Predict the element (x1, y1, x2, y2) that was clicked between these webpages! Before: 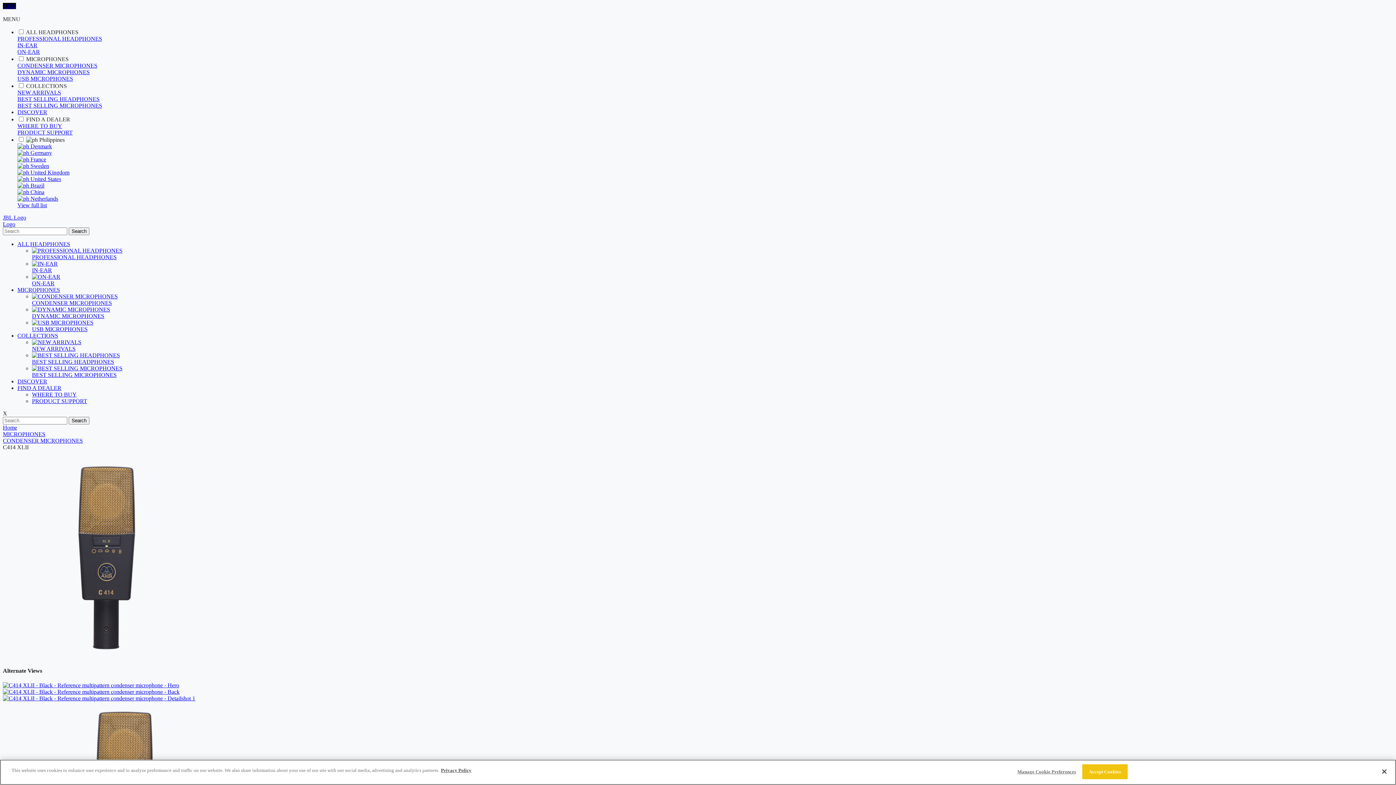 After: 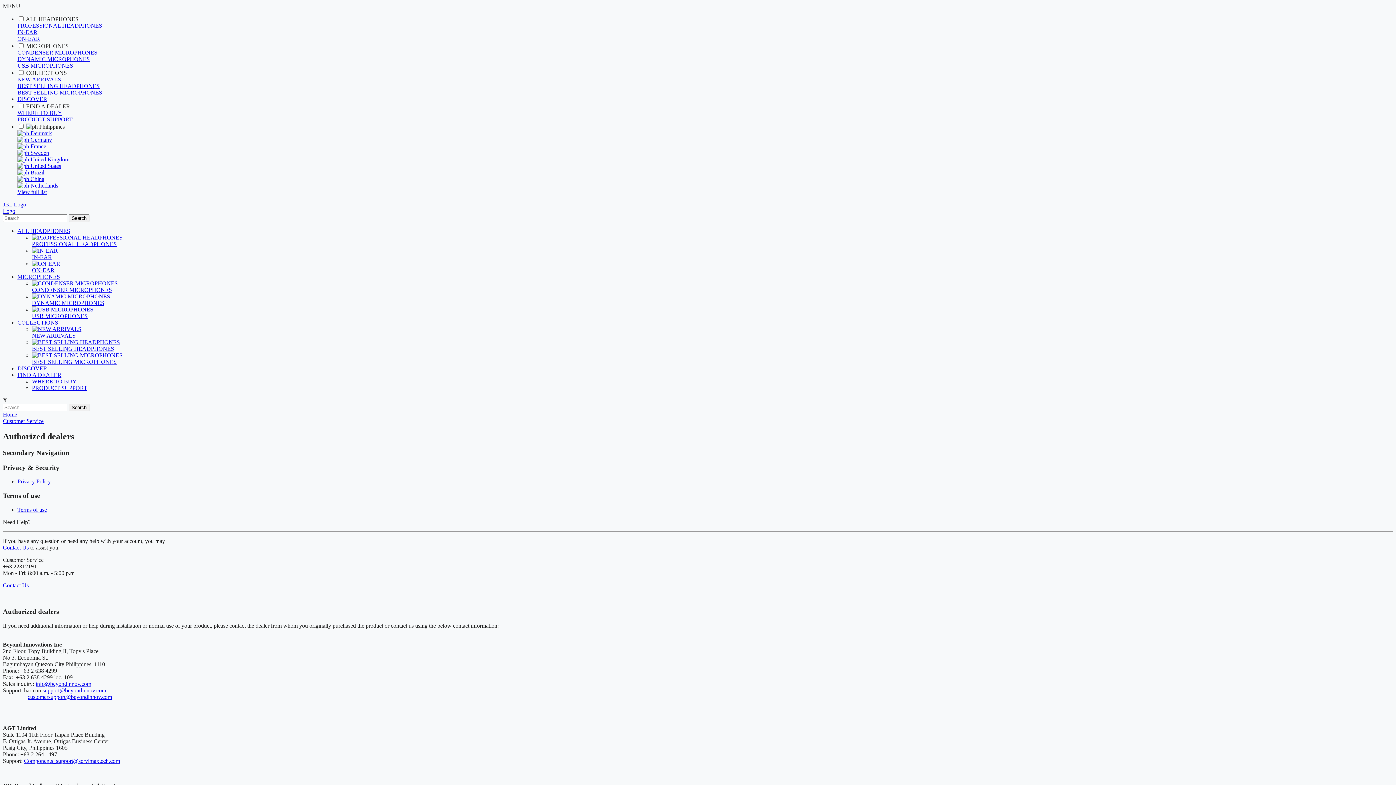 Action: label: WHERE TO BUY bbox: (17, 122, 62, 129)